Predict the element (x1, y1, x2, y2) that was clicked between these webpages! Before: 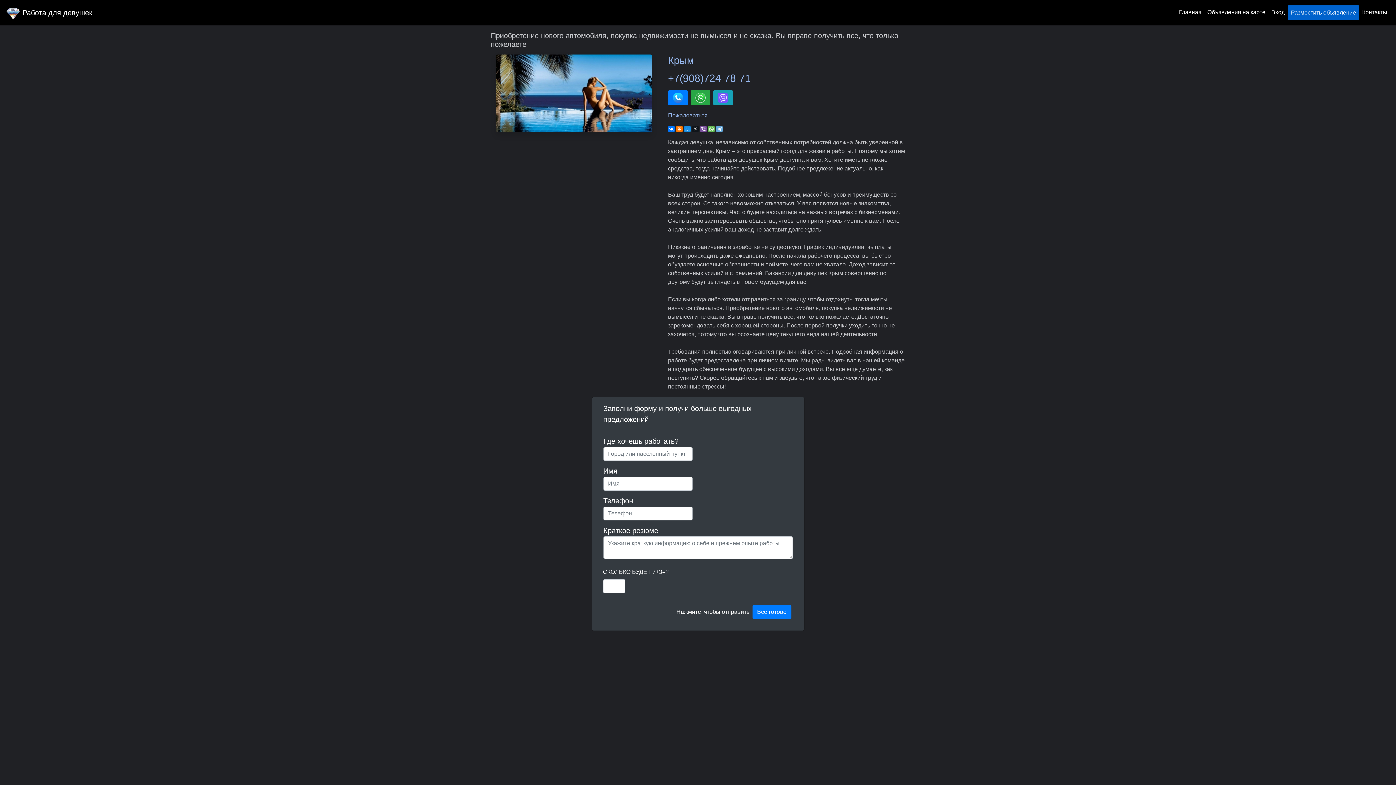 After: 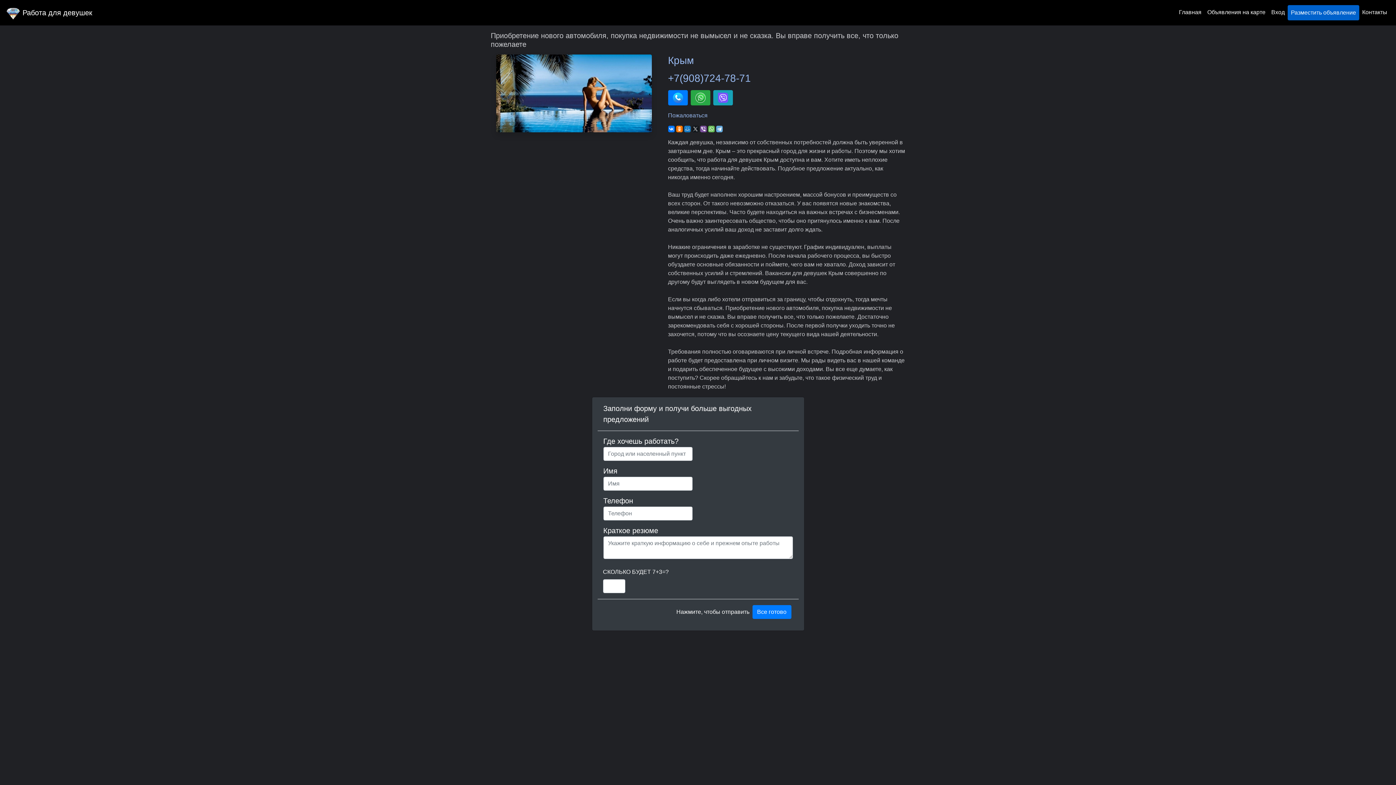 Action: bbox: (684, 125, 690, 132)